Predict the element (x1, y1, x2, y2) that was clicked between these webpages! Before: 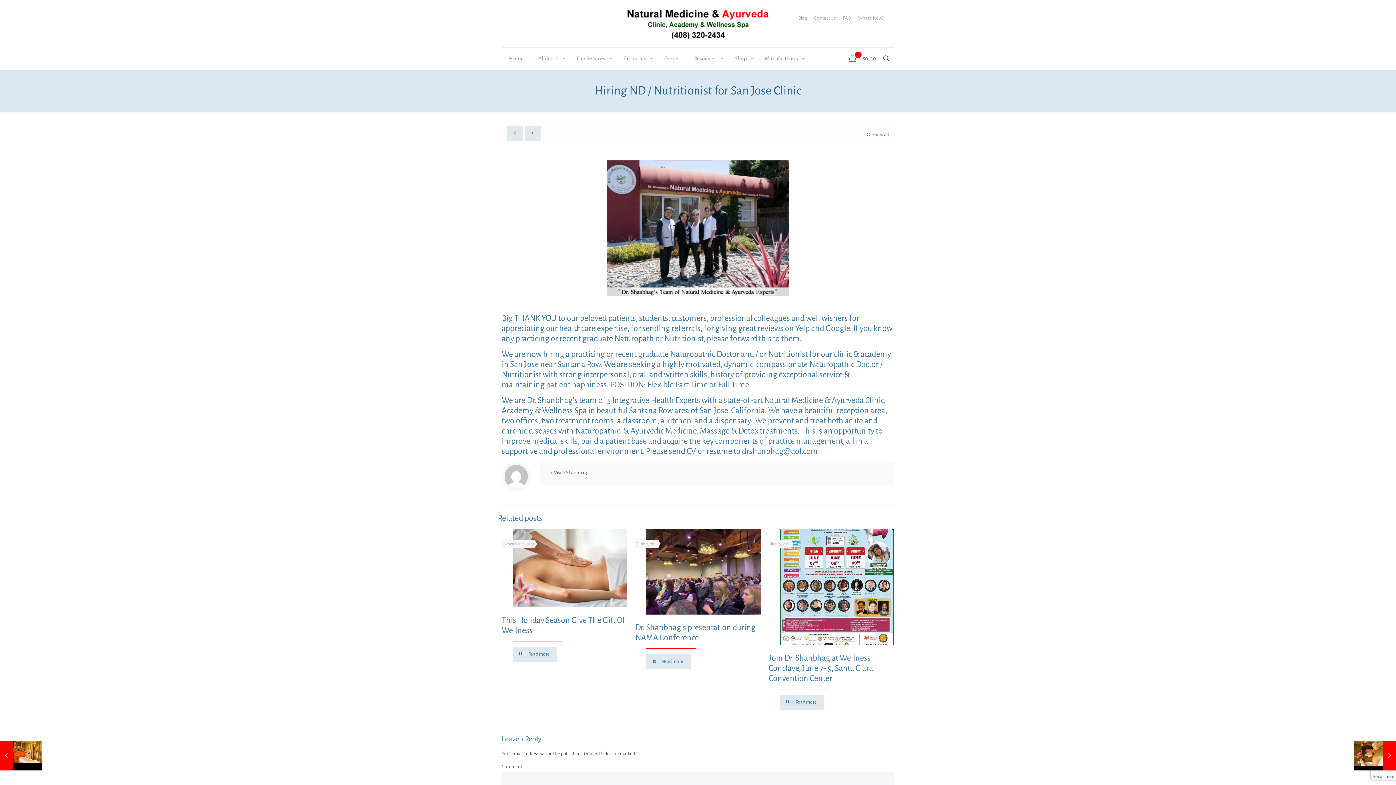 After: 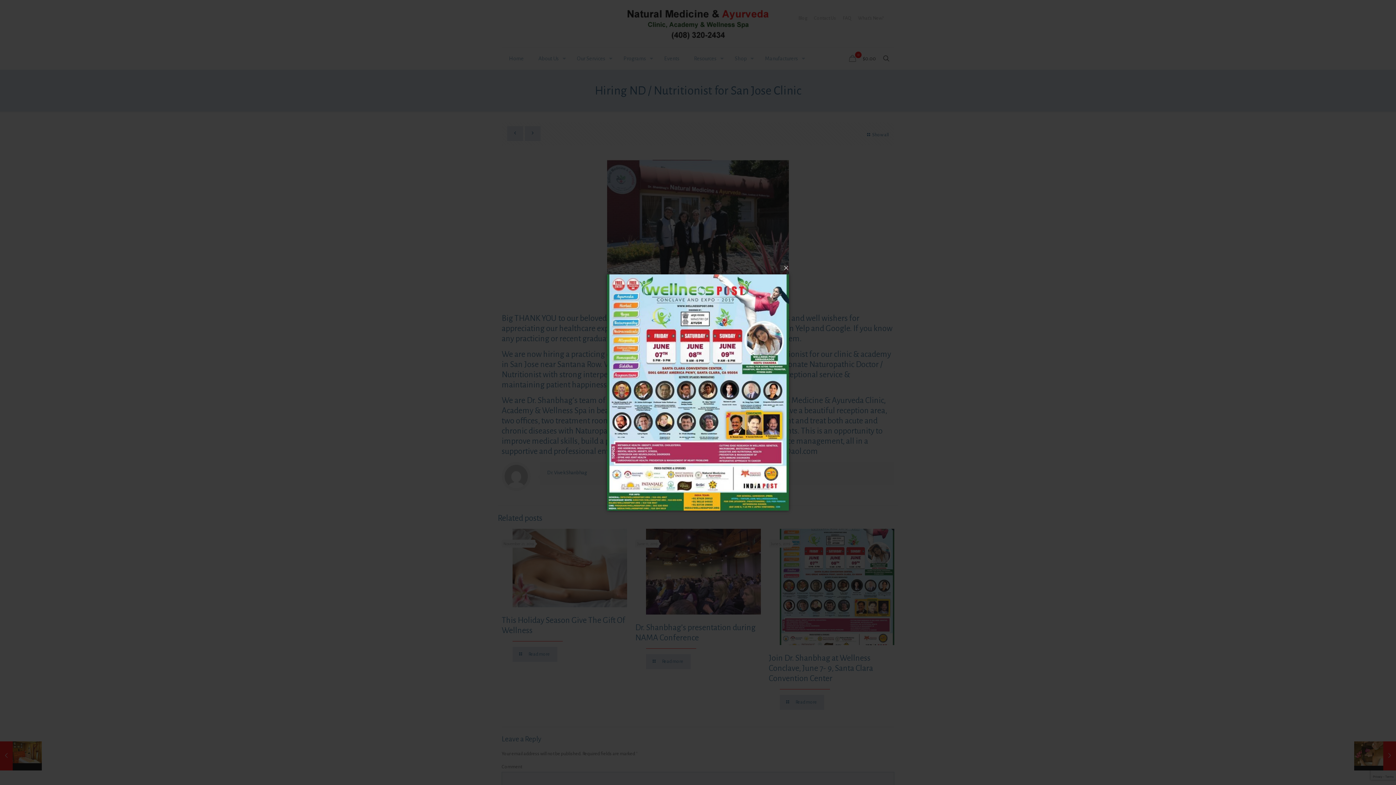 Action: bbox: (815, 576, 837, 598)